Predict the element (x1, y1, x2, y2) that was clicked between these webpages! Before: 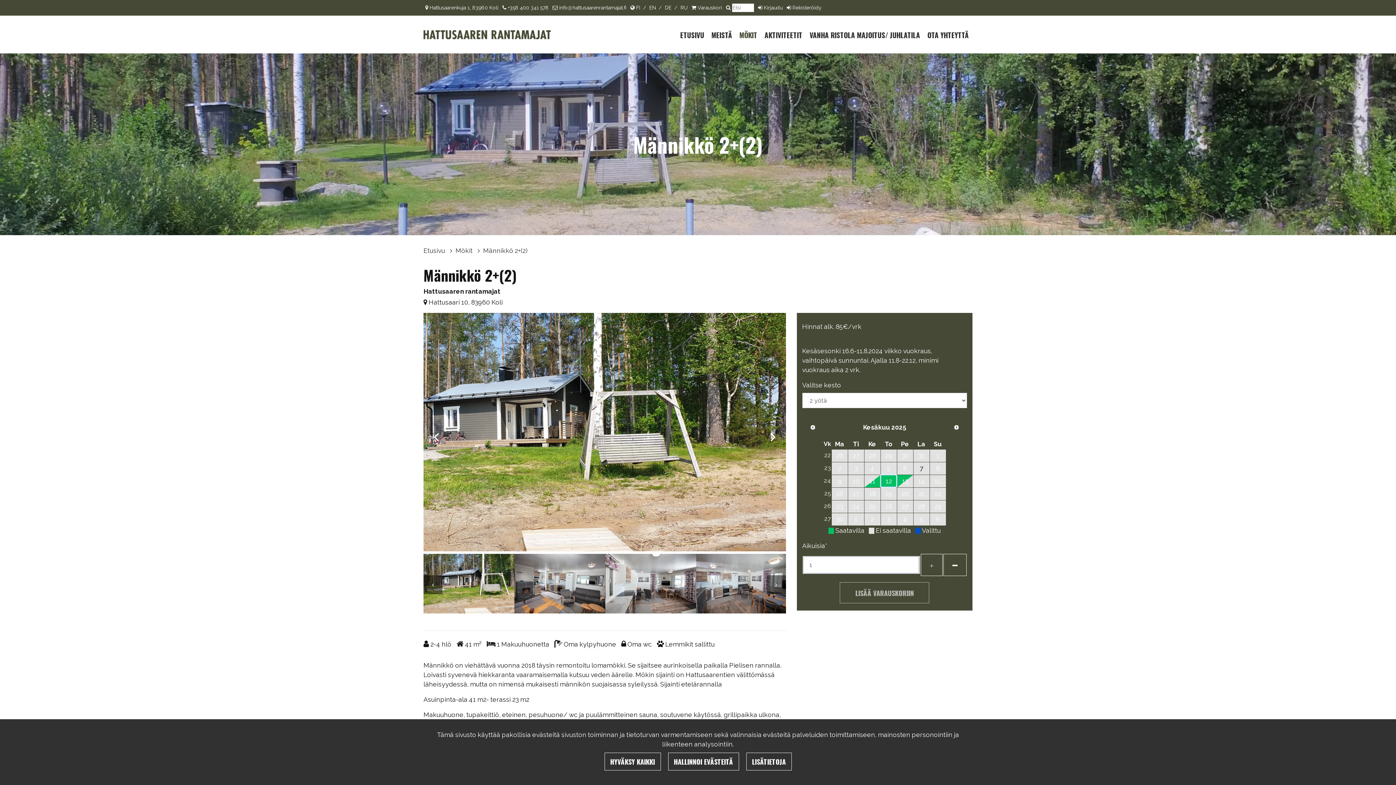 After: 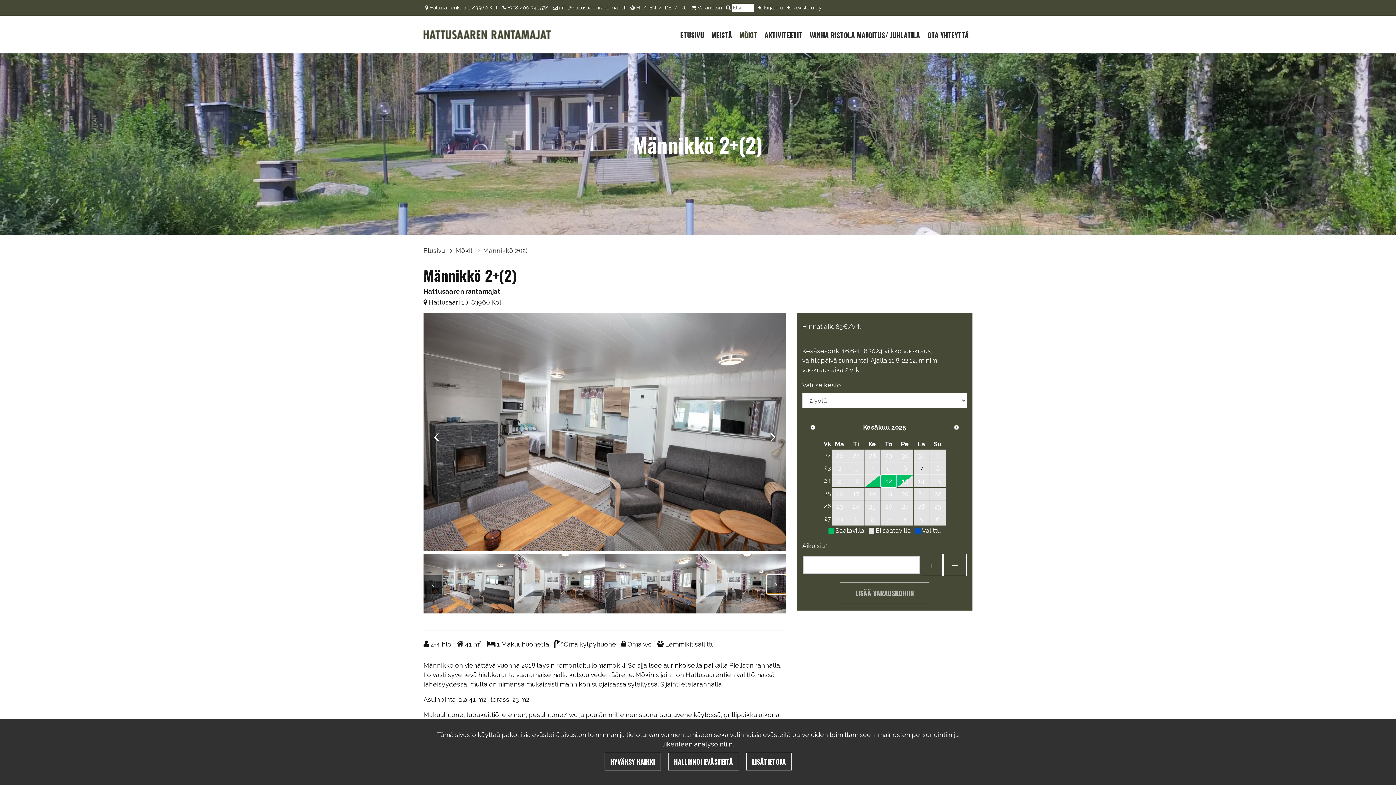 Action: label: Next bbox: (767, 575, 786, 594)